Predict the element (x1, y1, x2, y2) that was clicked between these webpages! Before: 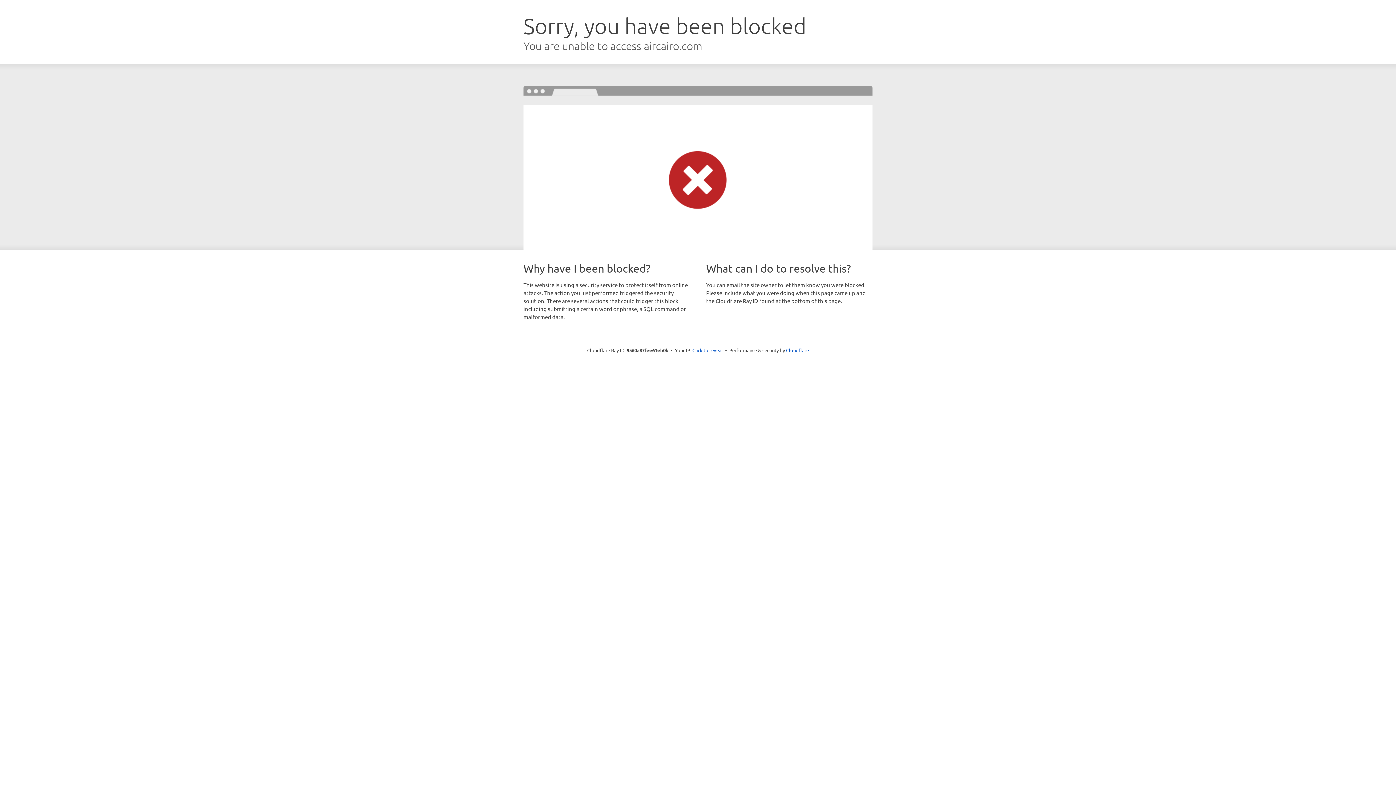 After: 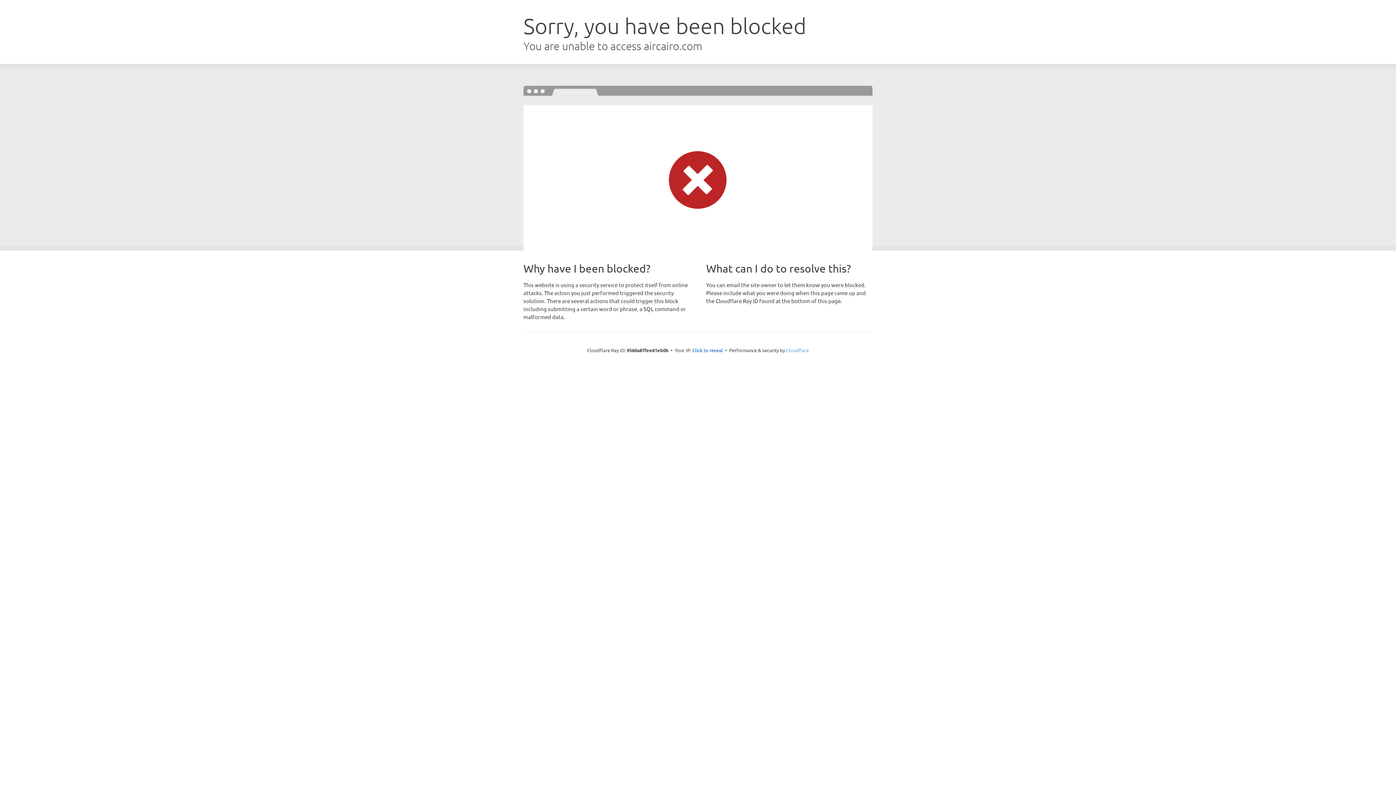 Action: label: Cloudflare bbox: (786, 347, 809, 353)